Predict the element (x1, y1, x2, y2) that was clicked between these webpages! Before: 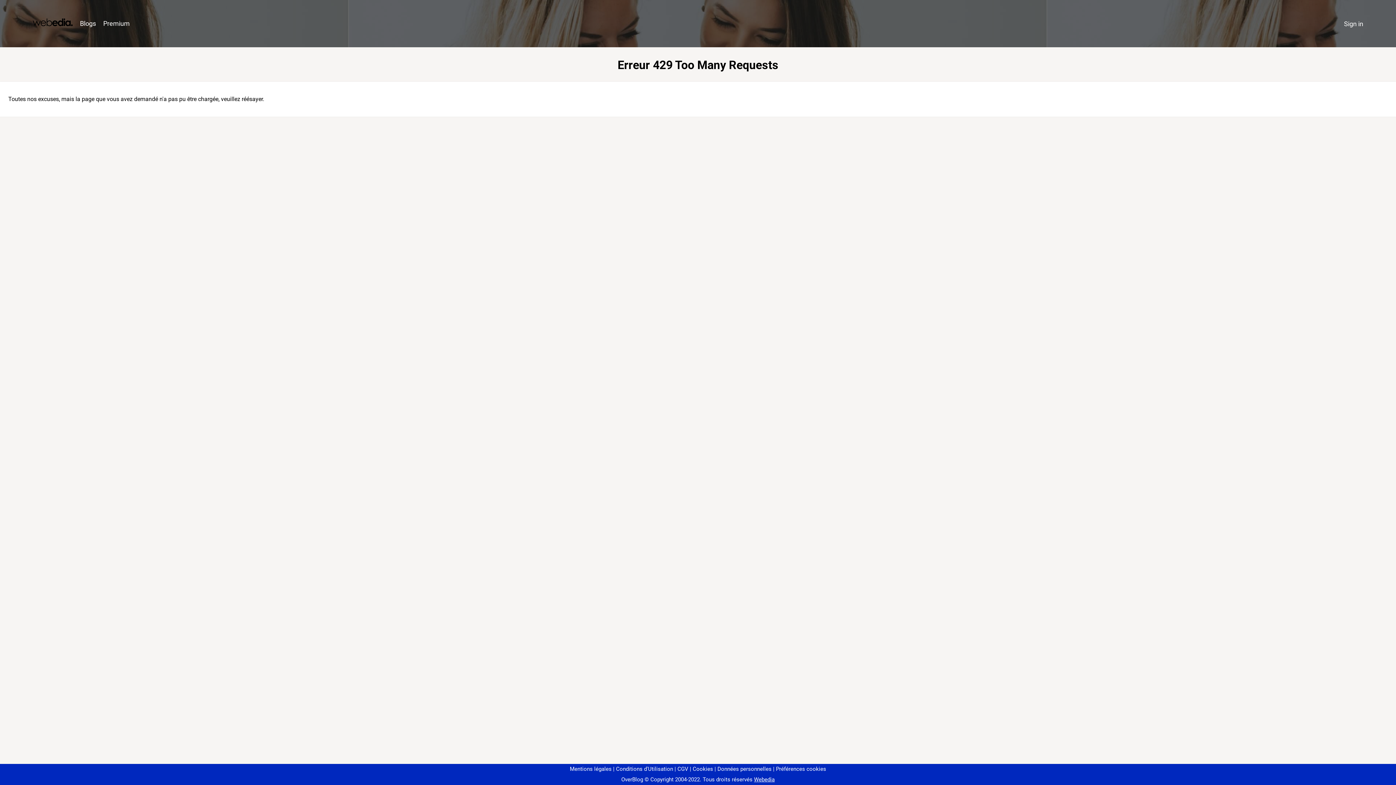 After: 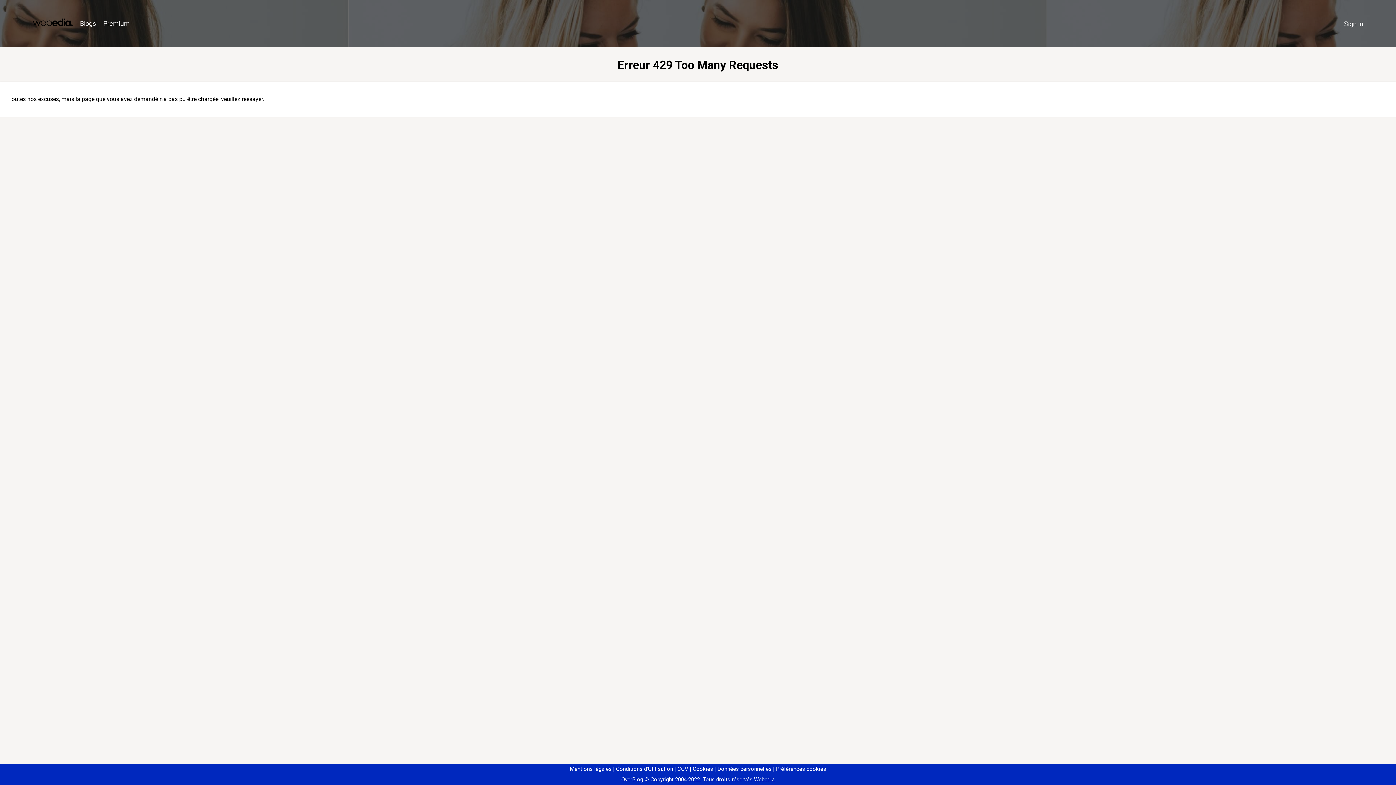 Action: bbox: (773, 766, 826, 772) label: Préférences cookies